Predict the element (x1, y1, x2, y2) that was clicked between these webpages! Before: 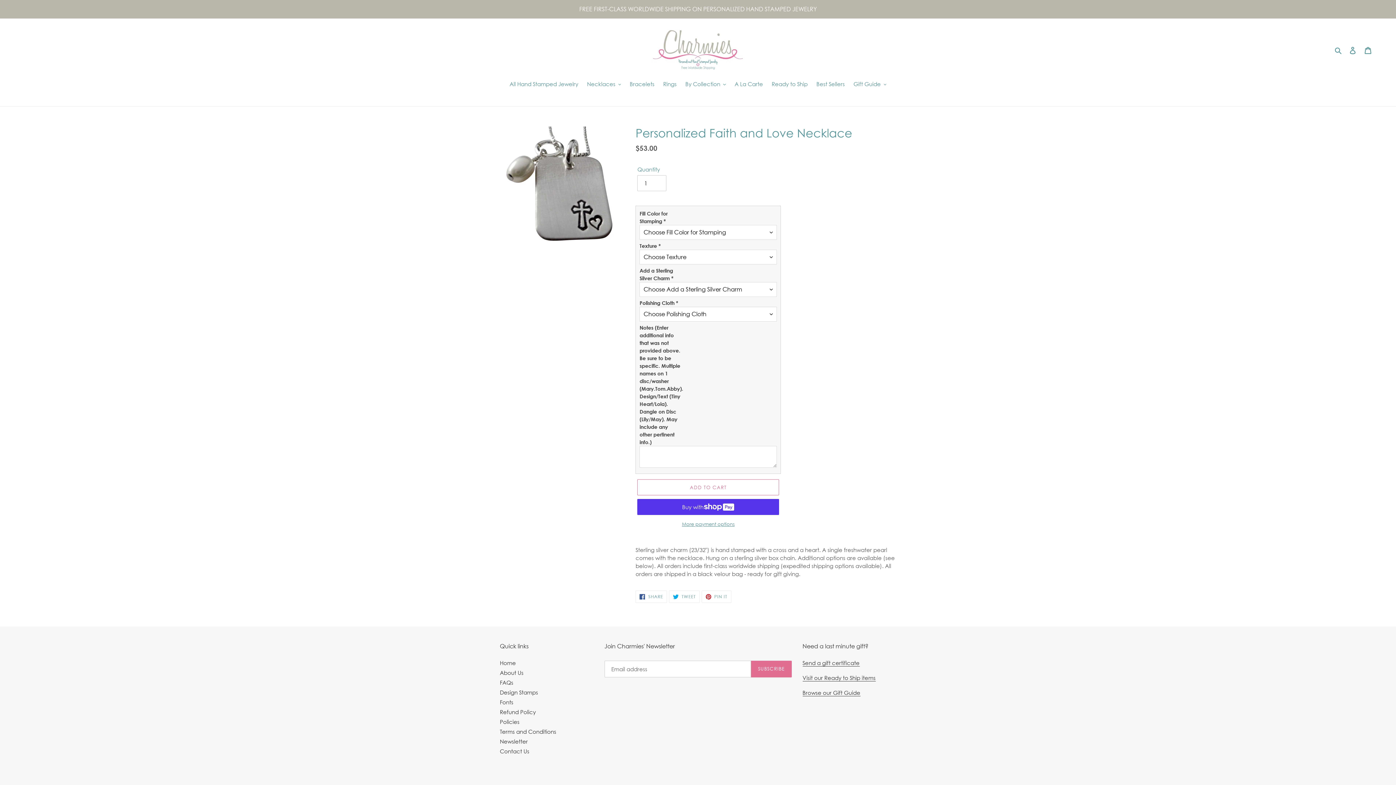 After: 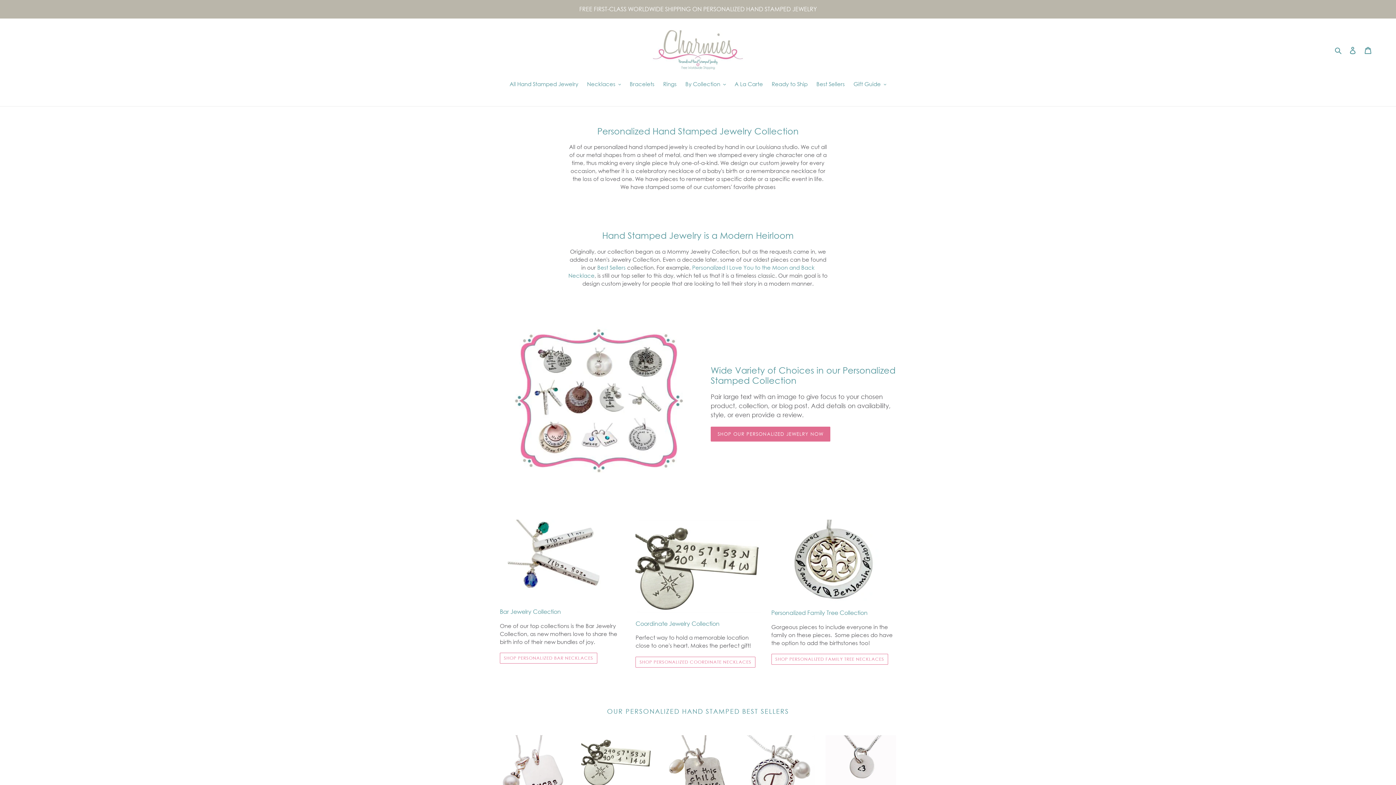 Action: bbox: (652, 29, 743, 70)